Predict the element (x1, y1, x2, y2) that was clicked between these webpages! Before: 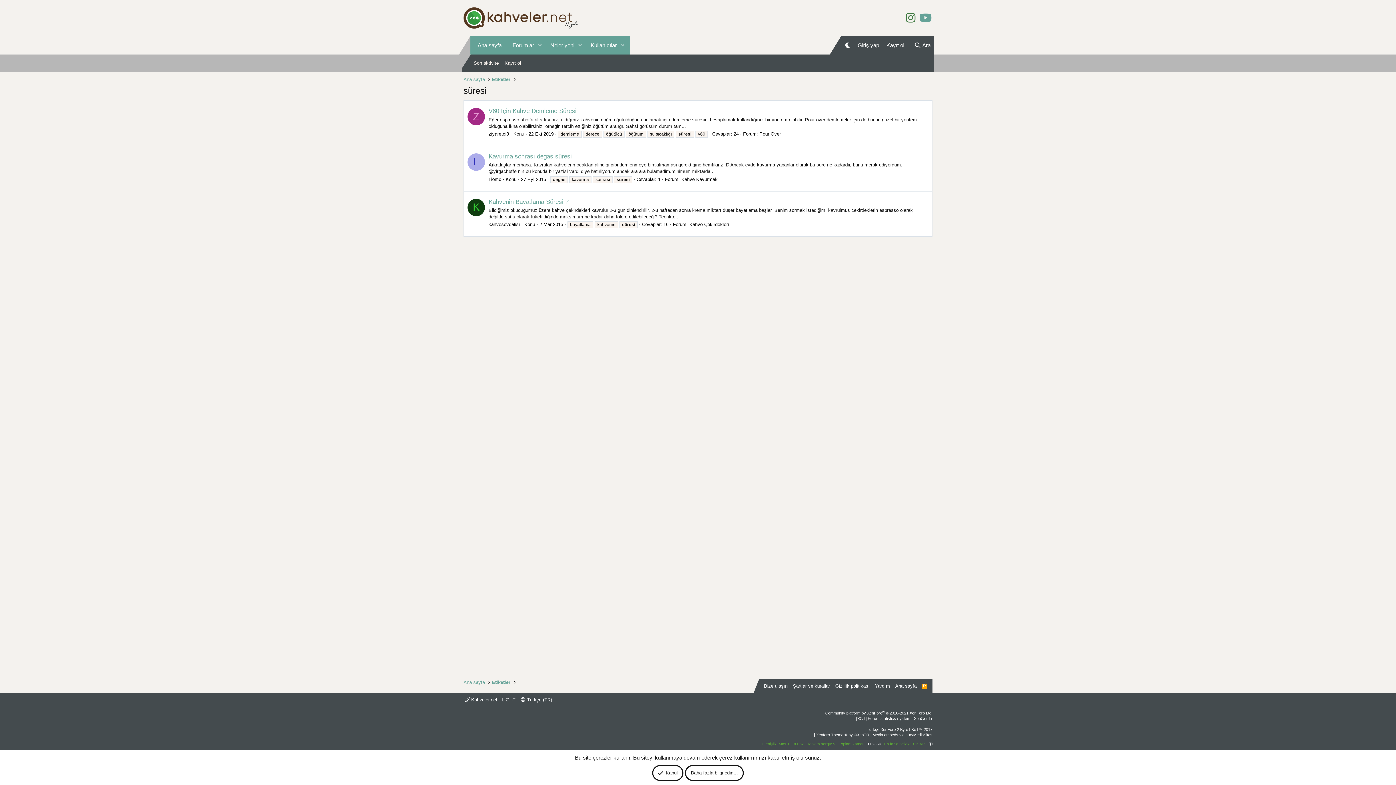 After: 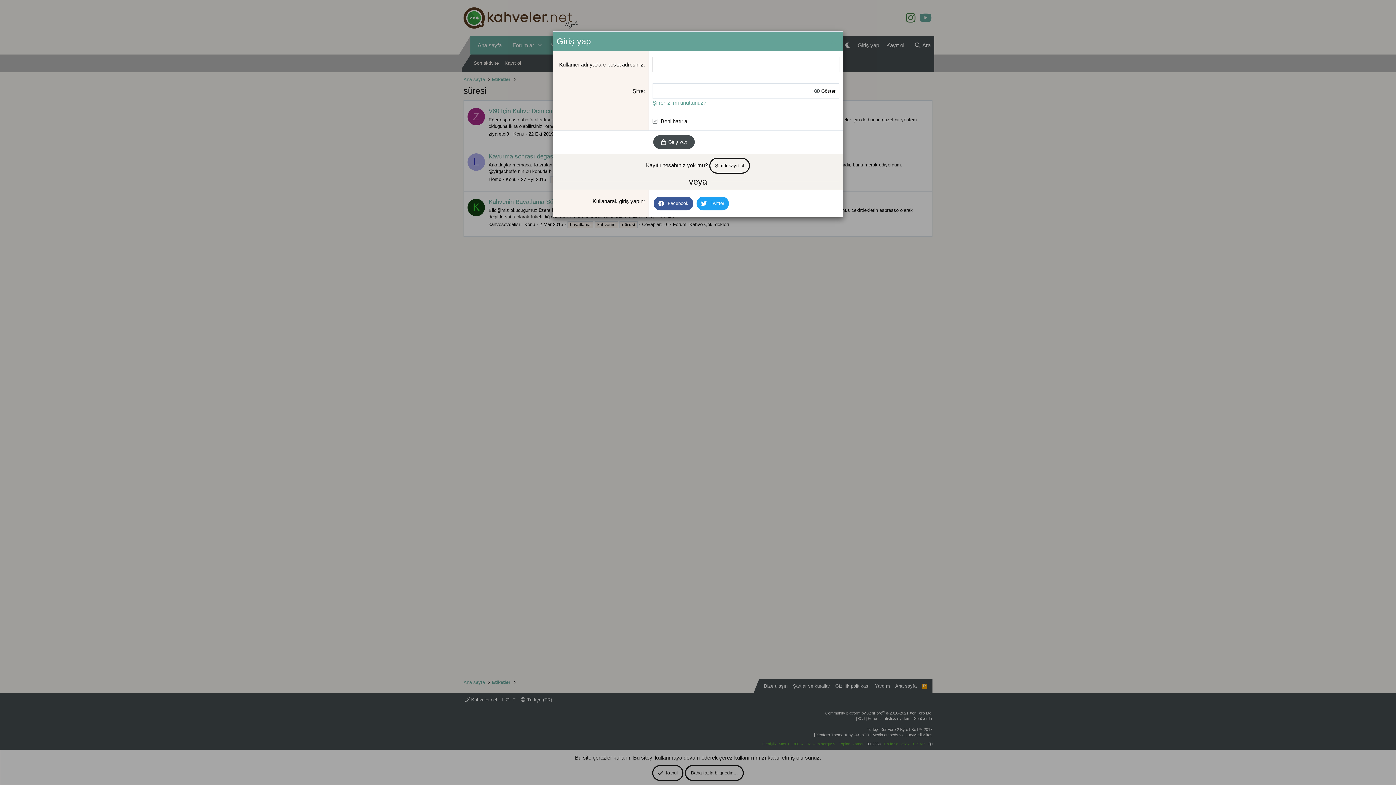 Action: bbox: (854, 36, 882, 54) label: Giriş yap